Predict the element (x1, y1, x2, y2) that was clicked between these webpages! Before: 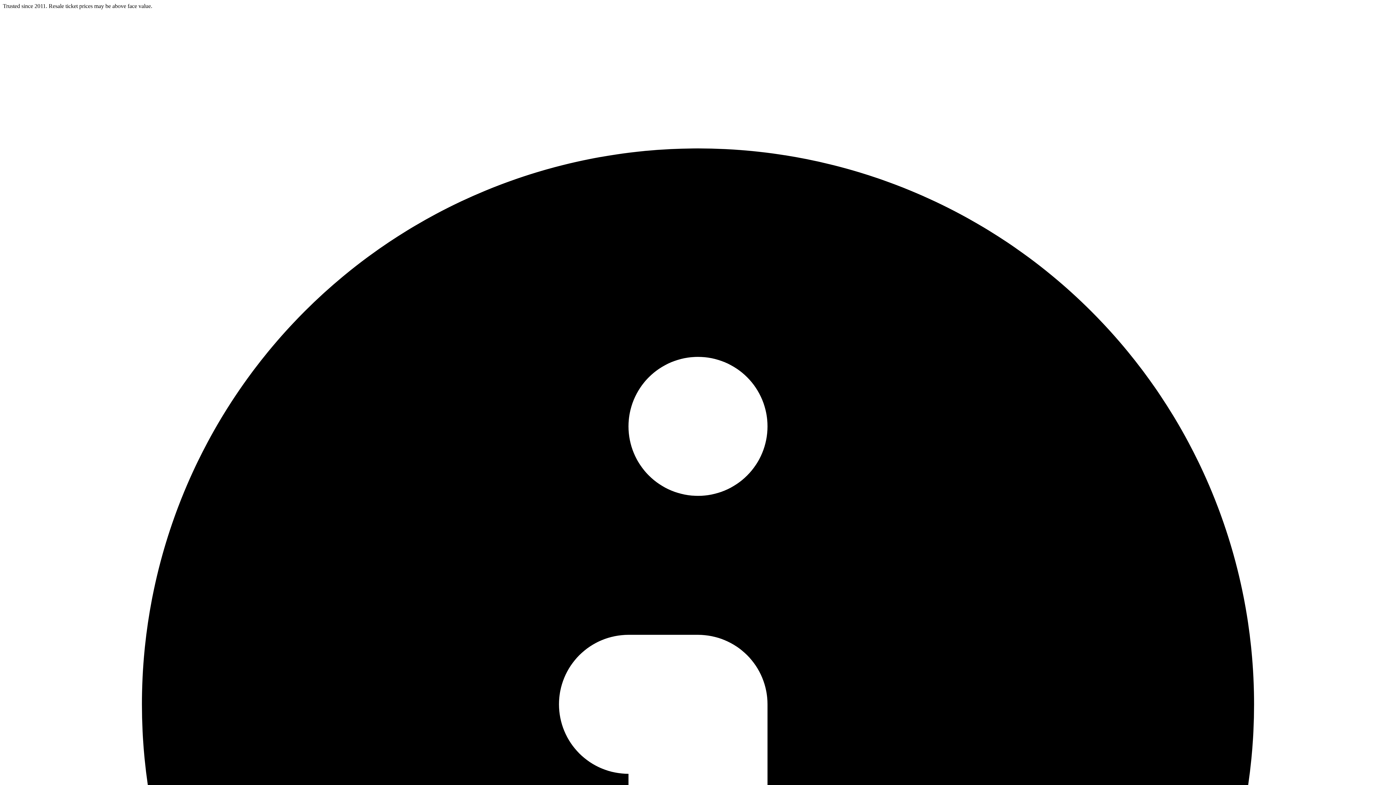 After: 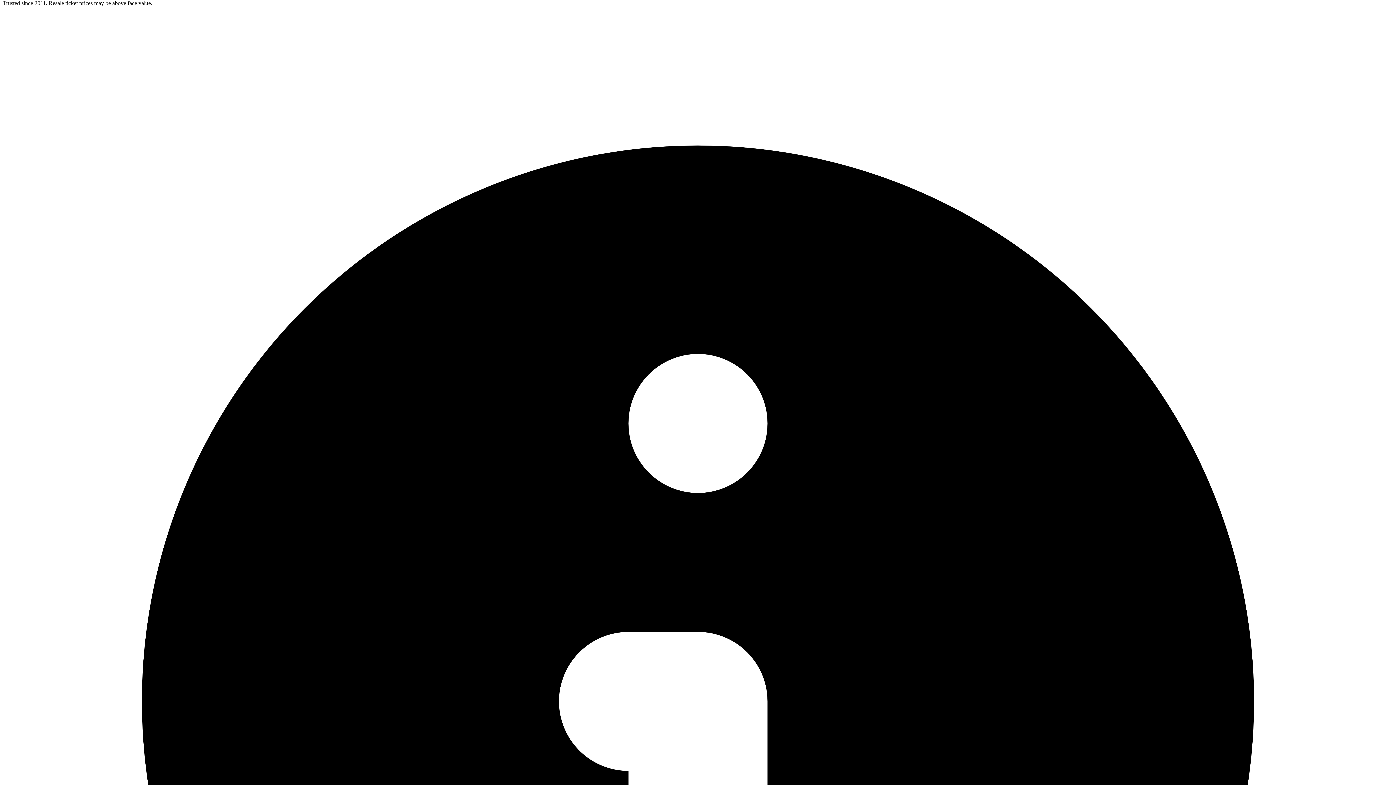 Action: label: Trusted since 2011. Resale ticket prices may be above face value.  bbox: (2, 2, 1393, 1401)